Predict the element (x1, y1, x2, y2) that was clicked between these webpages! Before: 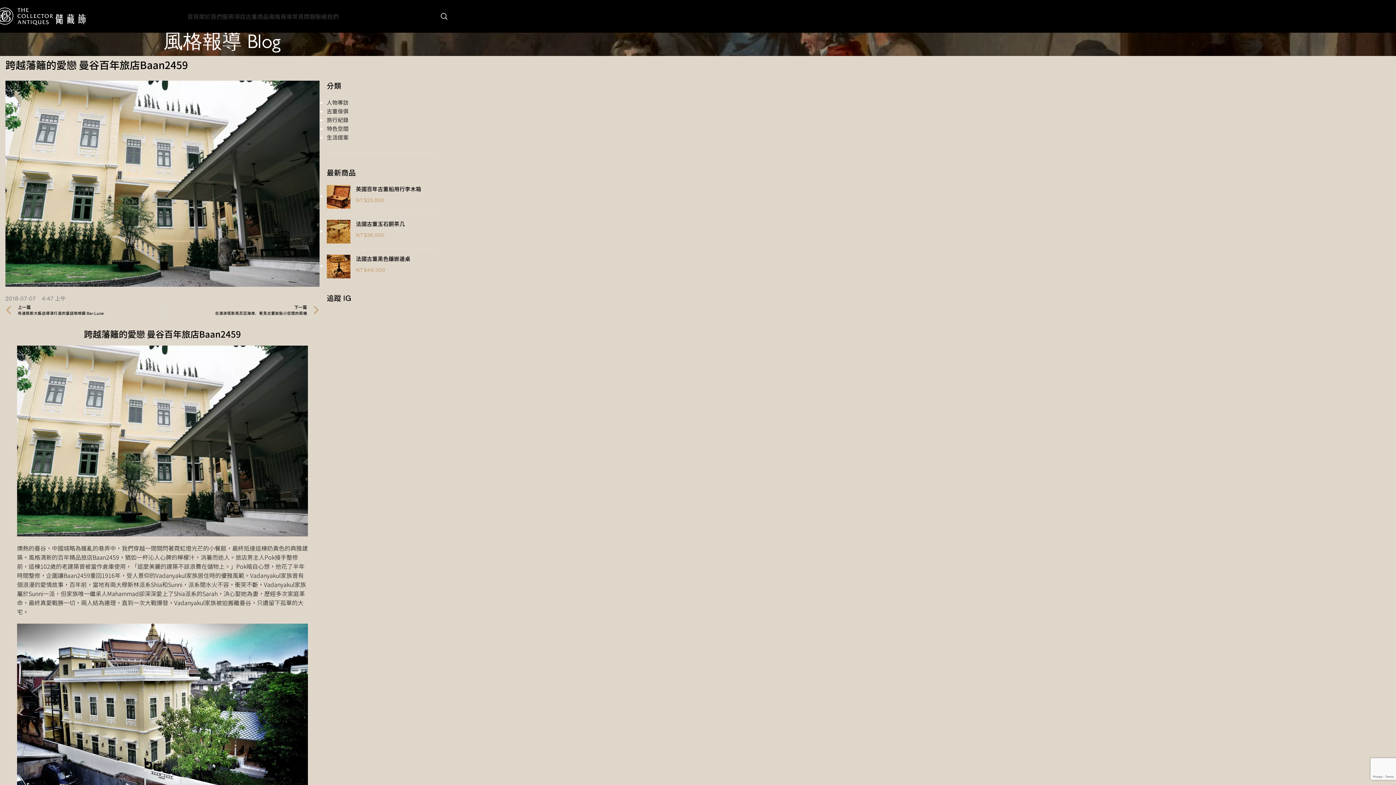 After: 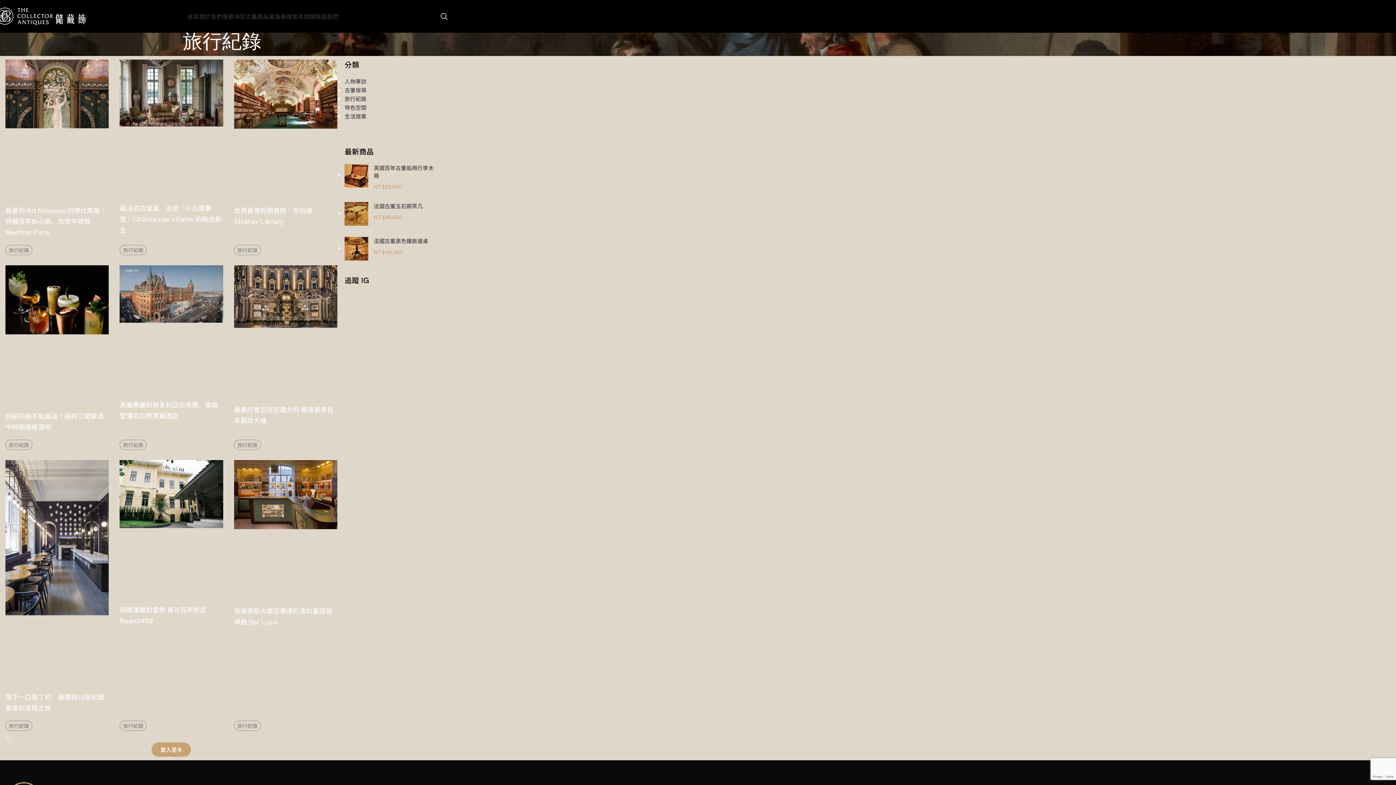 Action: bbox: (326, 116, 348, 123) label: 旅行紀錄